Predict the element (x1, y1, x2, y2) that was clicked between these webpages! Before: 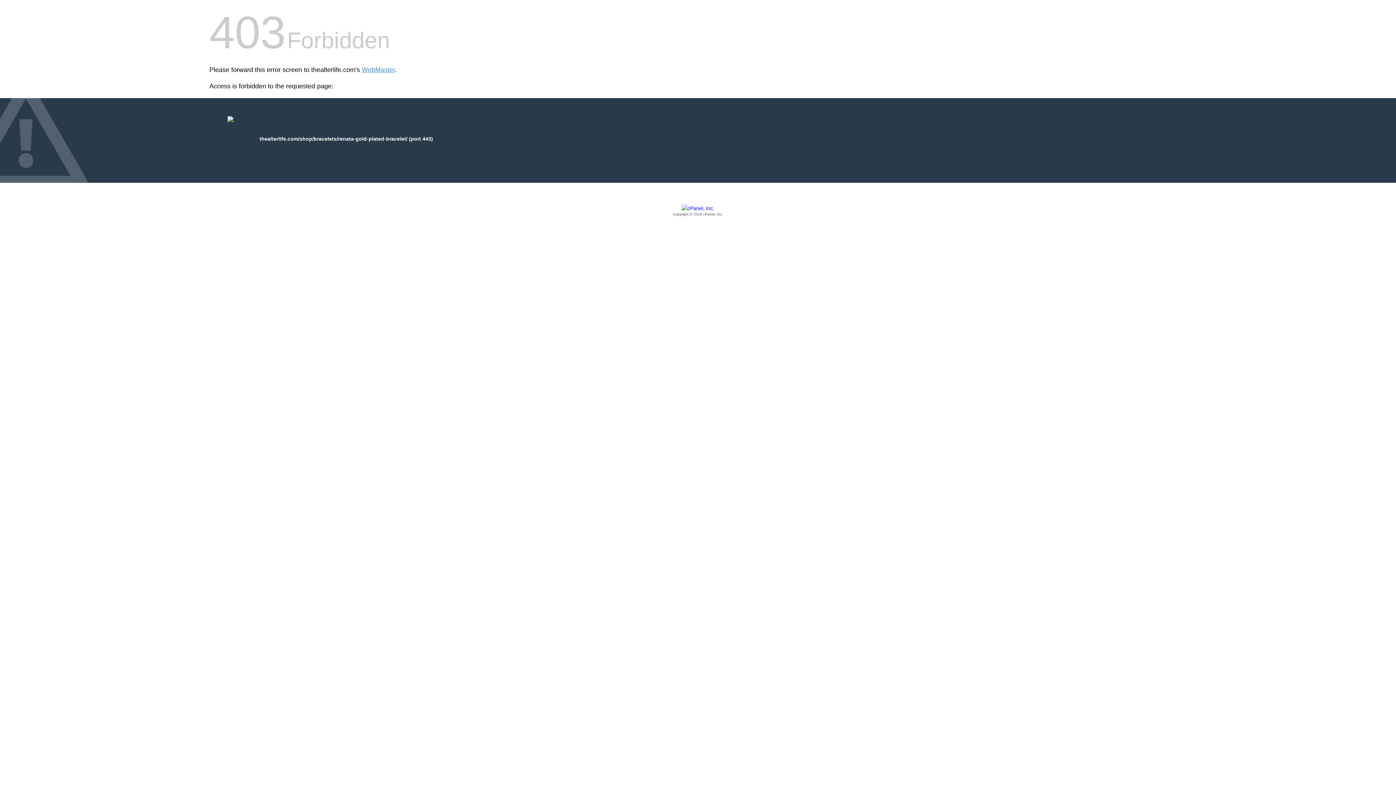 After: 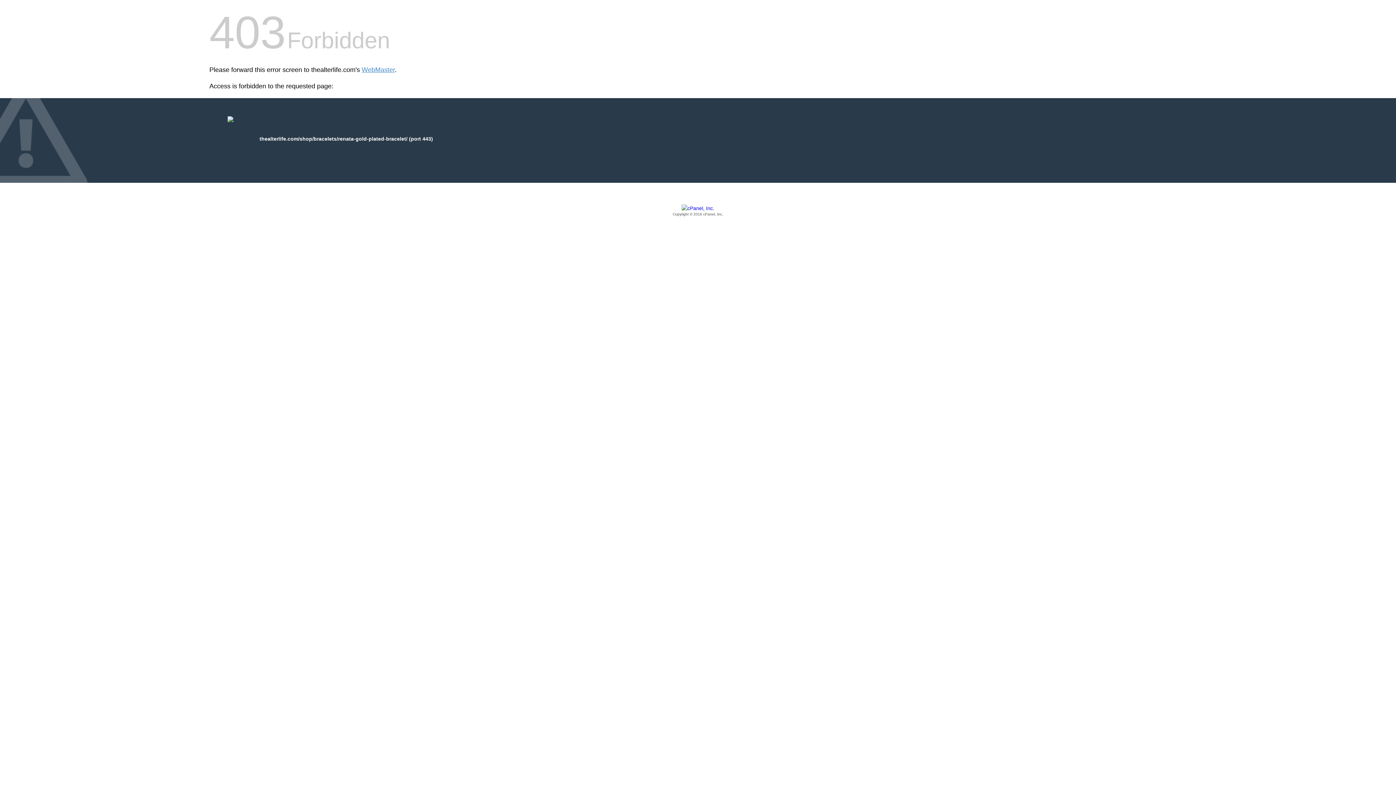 Action: label: Copyright © 2016 cPanel, Inc. bbox: (209, 205, 1186, 217)